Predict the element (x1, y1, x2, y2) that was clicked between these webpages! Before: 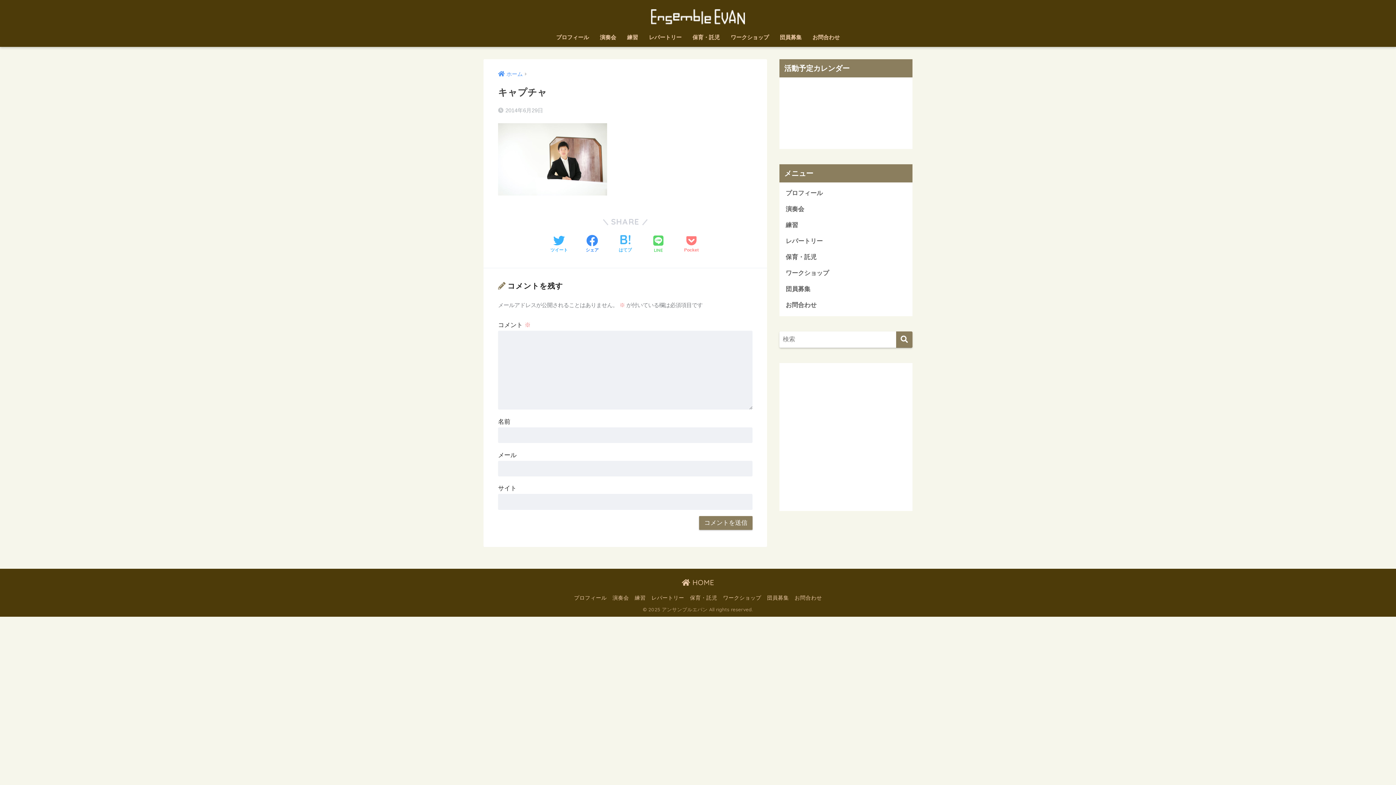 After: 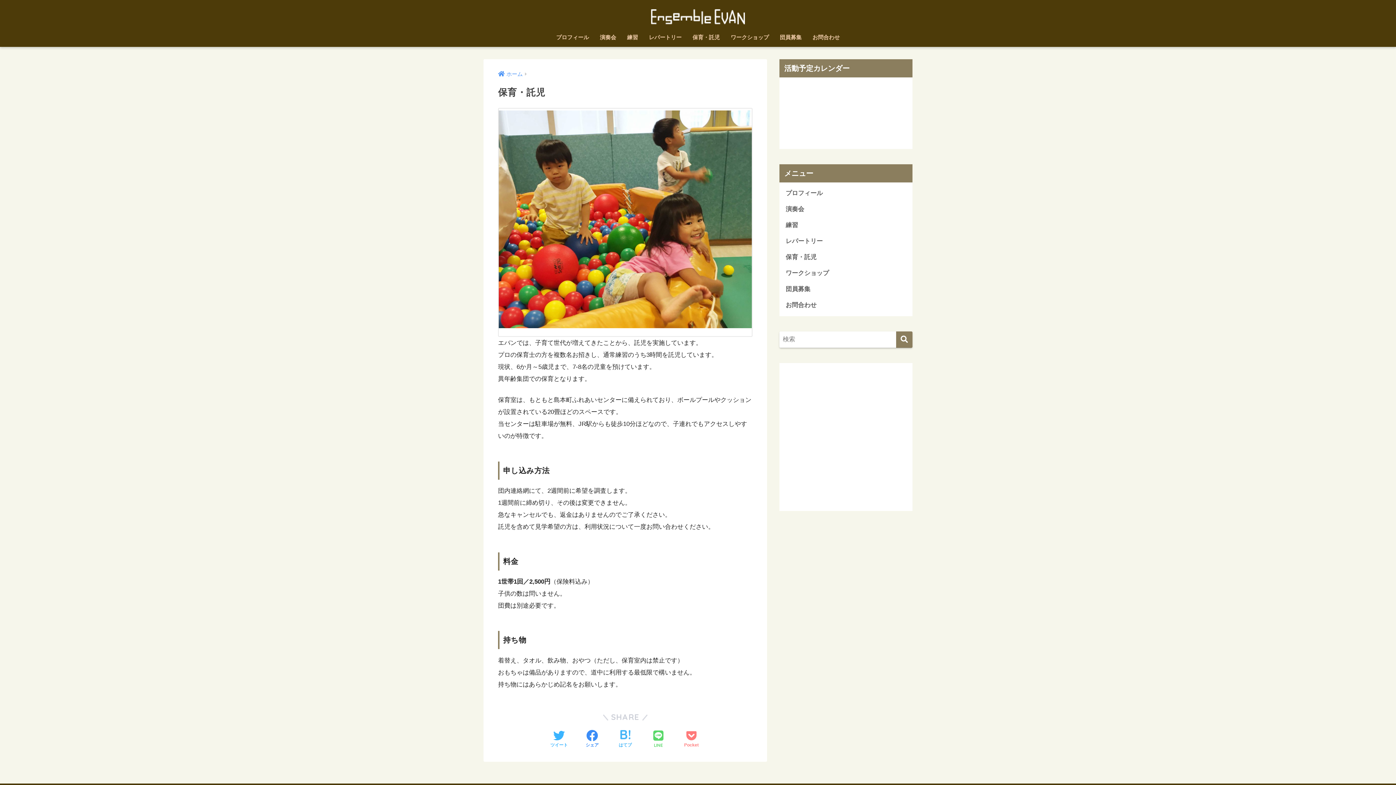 Action: label: 保育・託児 bbox: (687, 29, 725, 46)